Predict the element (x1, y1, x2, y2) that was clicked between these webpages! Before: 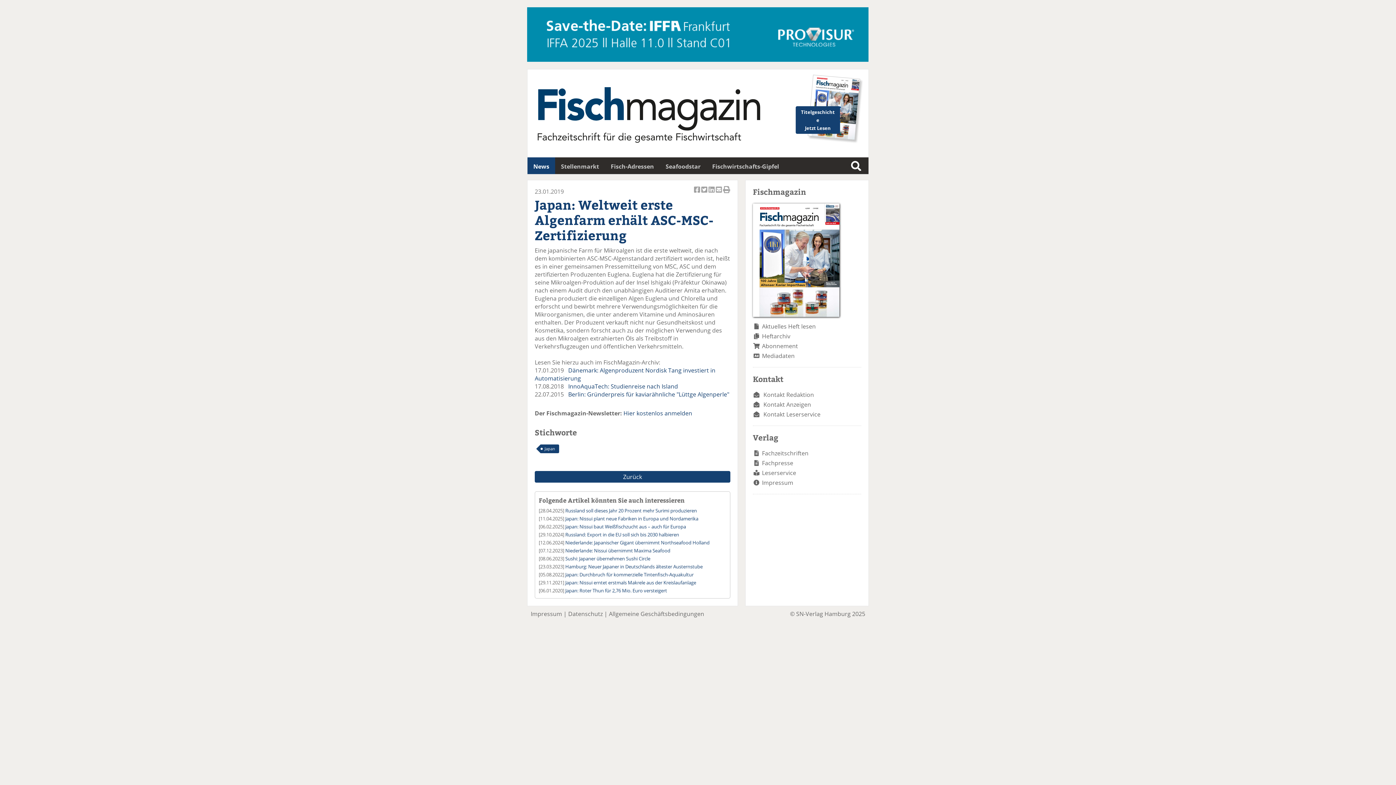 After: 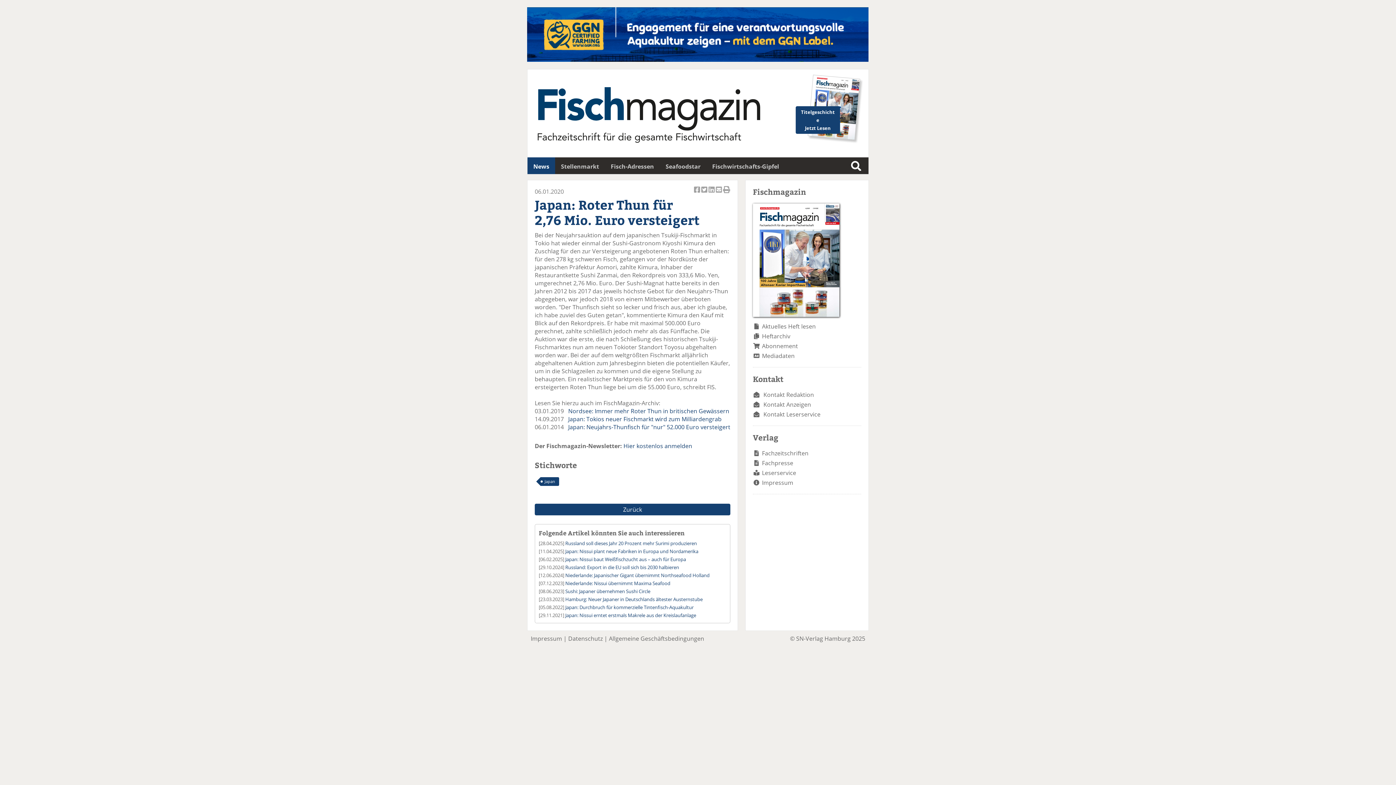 Action: bbox: (565, 587, 667, 594) label: Japan: Roter Thun für 2,76 Mio. Euro versteigert